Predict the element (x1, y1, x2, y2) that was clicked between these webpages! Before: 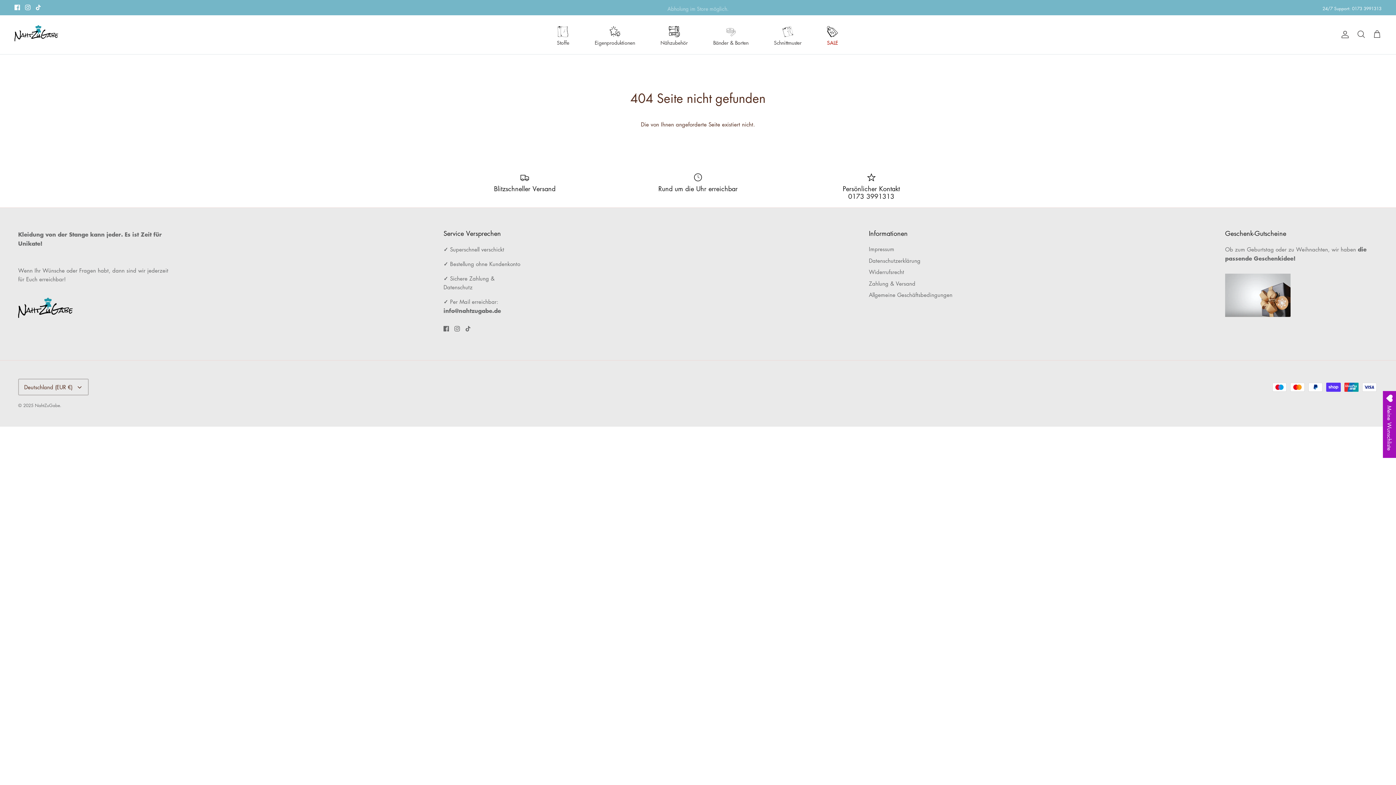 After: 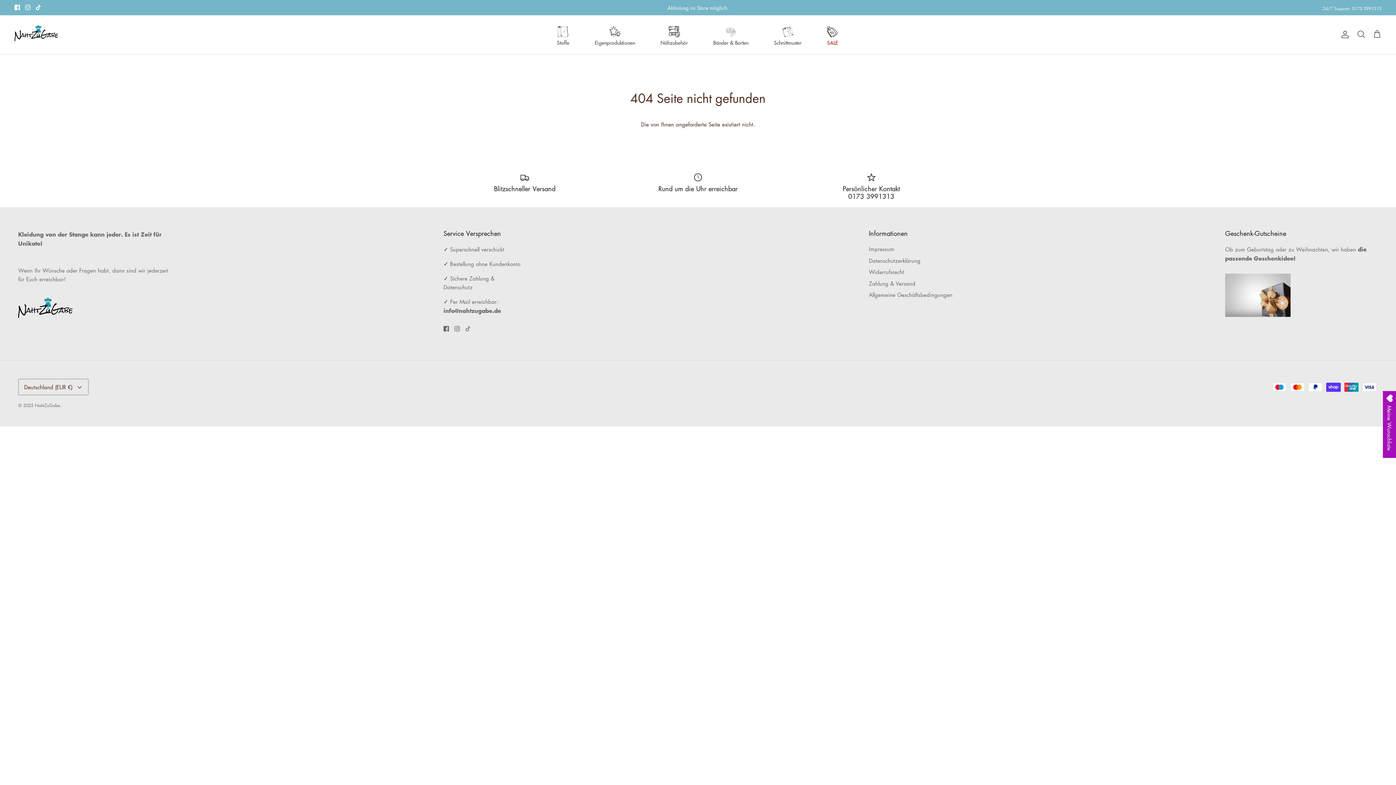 Action: bbox: (465, 326, 470, 331) label: Tiktok